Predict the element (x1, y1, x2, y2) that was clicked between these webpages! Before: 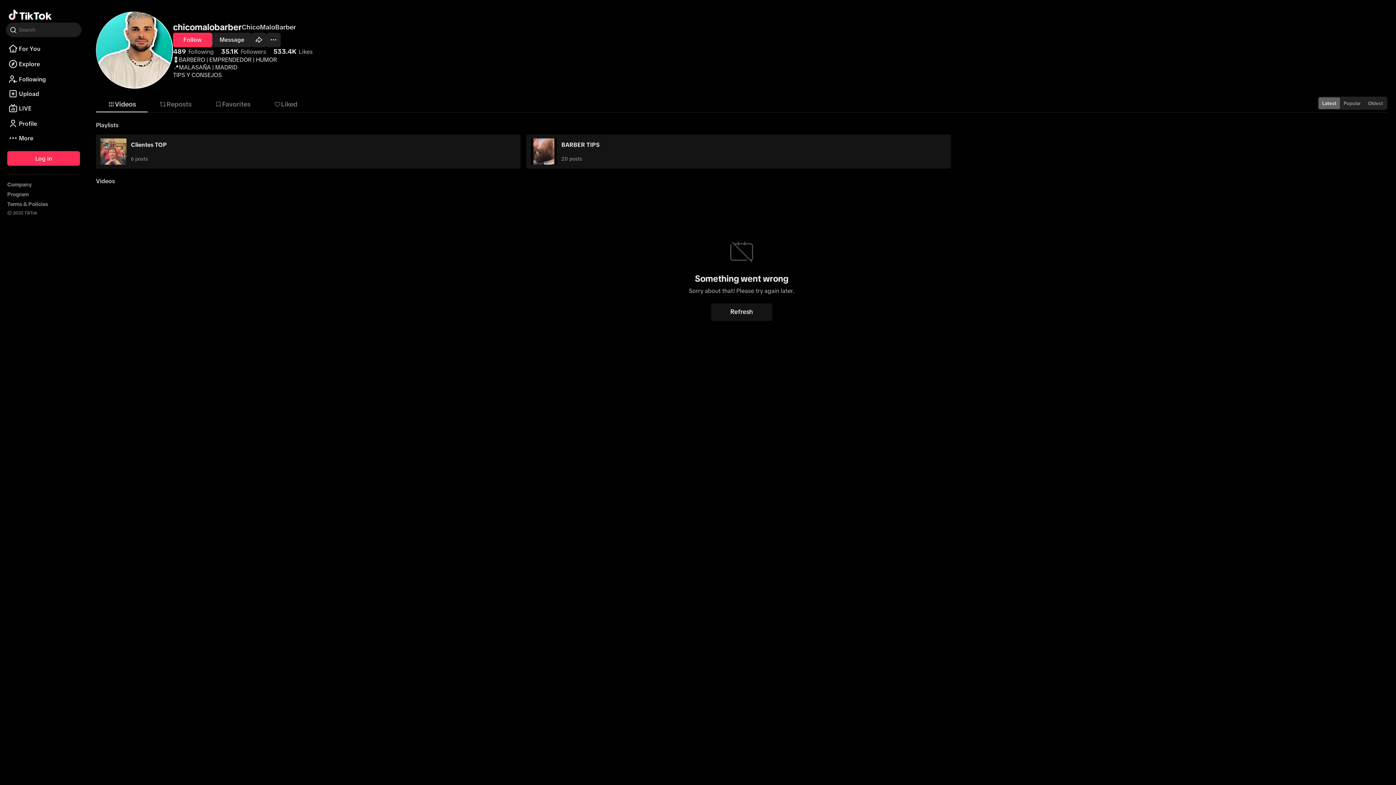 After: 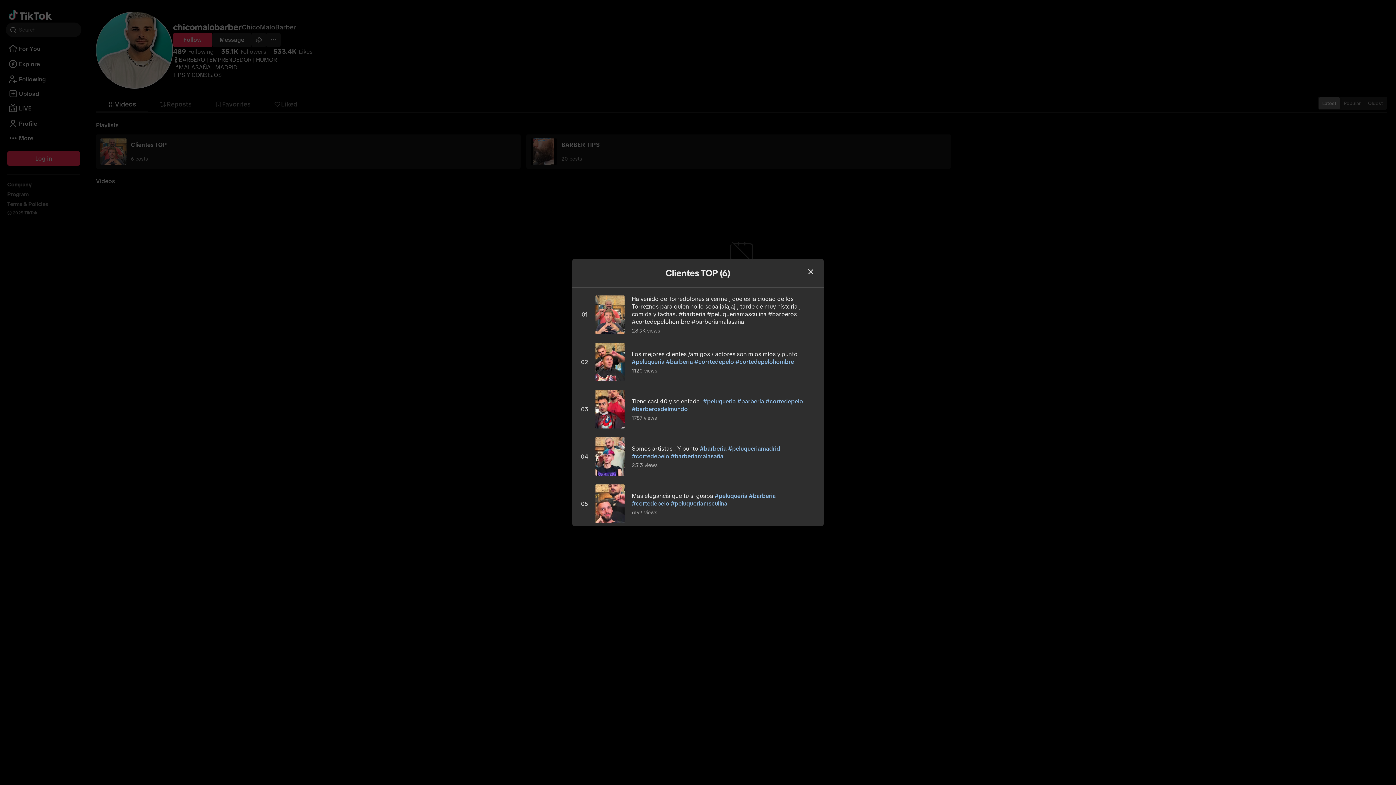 Action: label: Clientes TOP

6 posts bbox: (96, 134, 520, 168)